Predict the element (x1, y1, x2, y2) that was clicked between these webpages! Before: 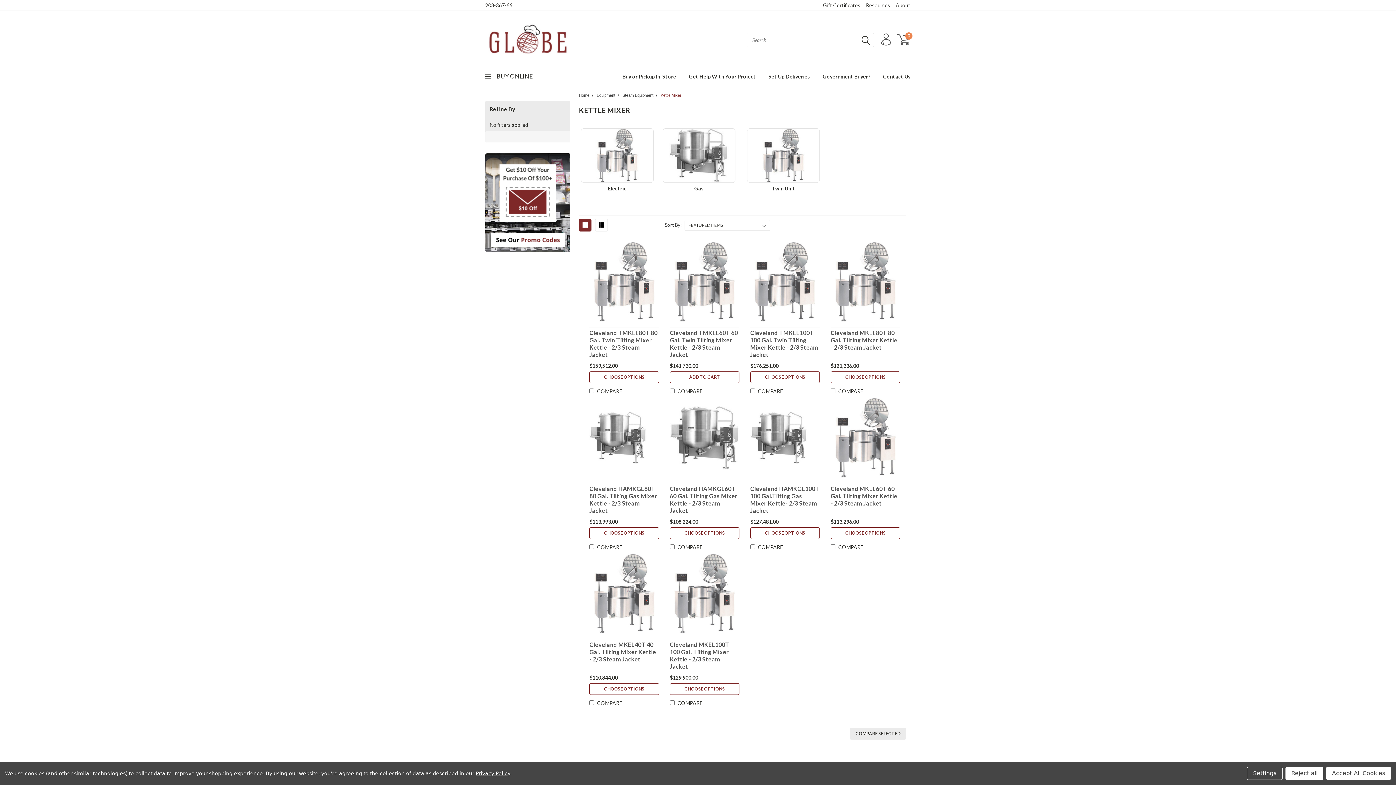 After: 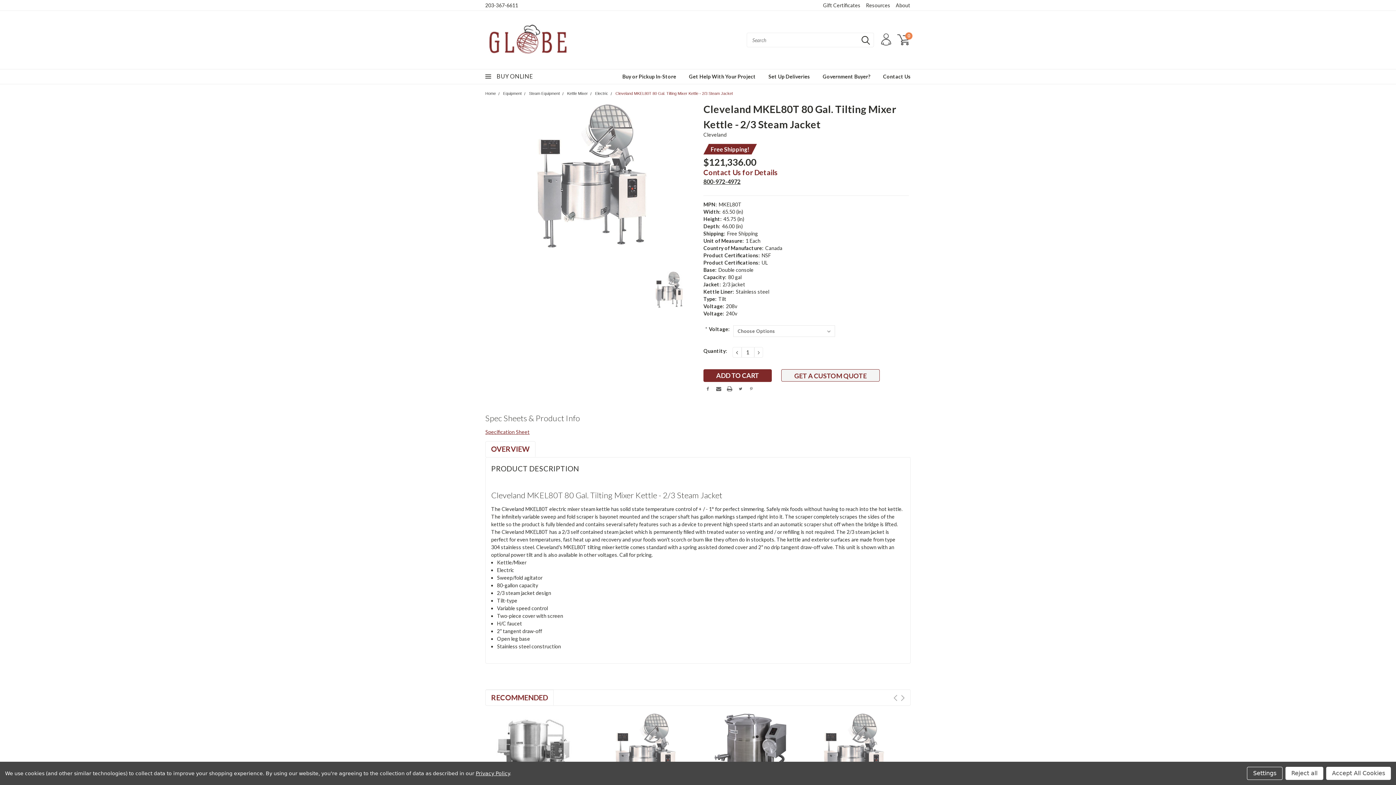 Action: bbox: (830, 329, 900, 351) label: Cleveland MKEL80T 80 Gal. Tilting Mixer Kettle - 2/3 Steam Jacket